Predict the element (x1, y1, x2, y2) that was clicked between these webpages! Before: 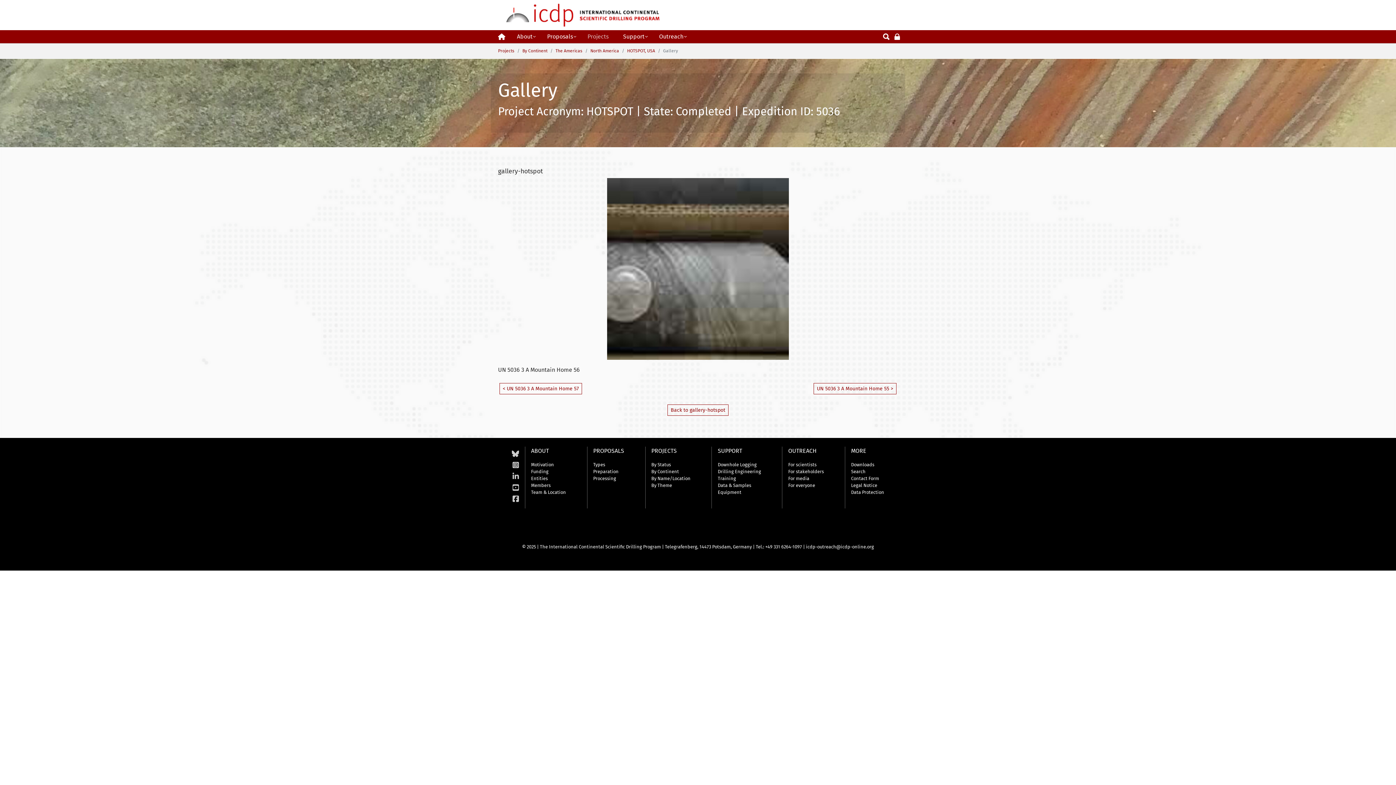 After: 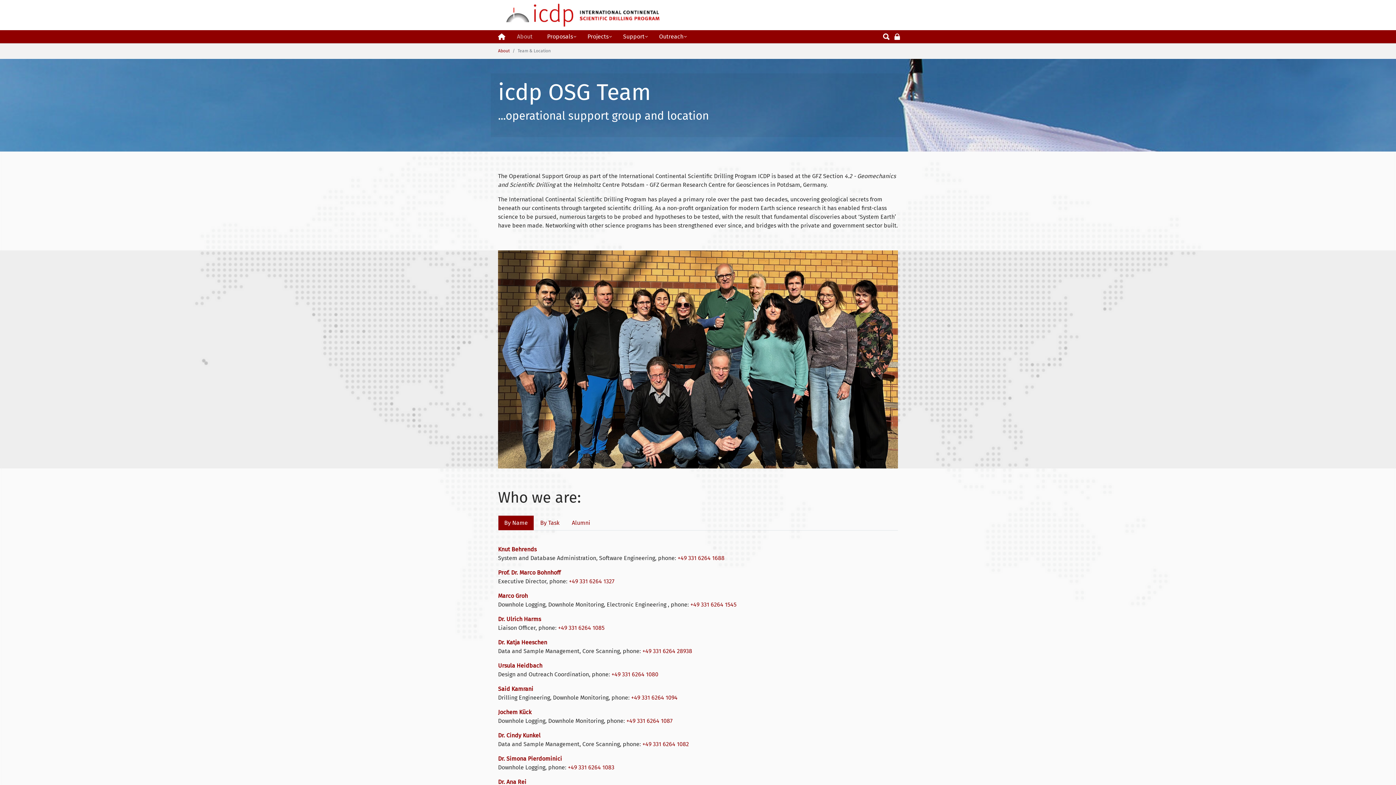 Action: bbox: (531, 489, 566, 495) label: Team & Location